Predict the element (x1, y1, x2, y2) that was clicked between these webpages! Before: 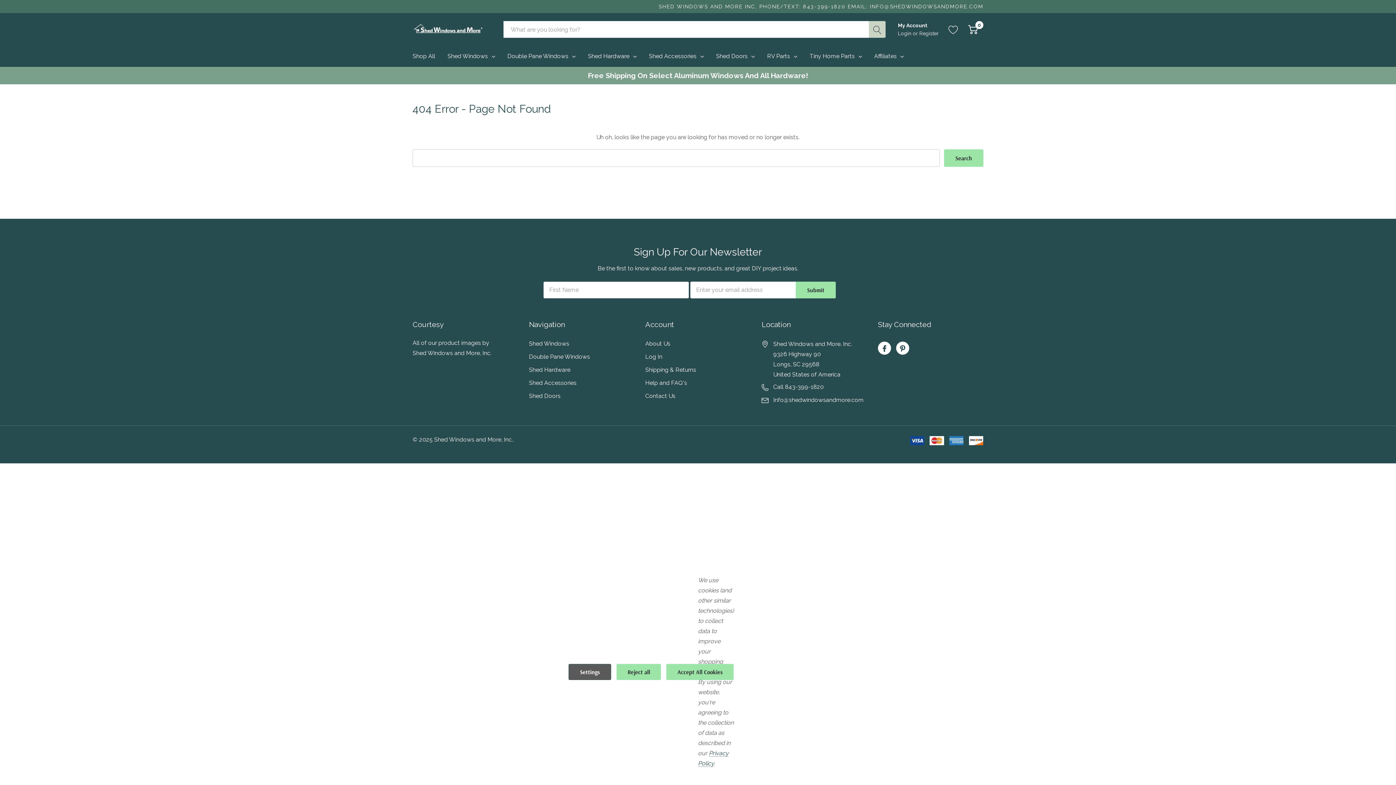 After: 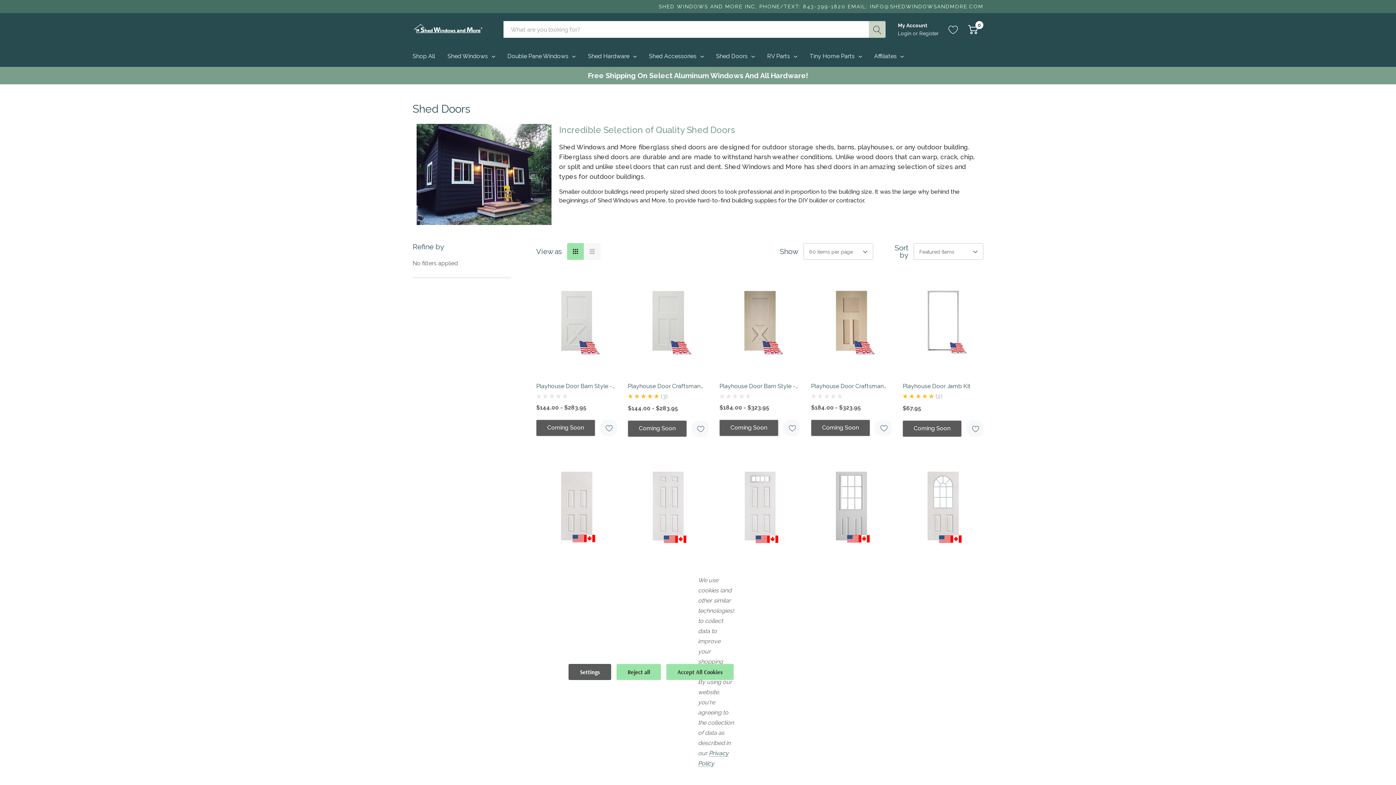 Action: bbox: (529, 389, 560, 402) label: Shed Doors